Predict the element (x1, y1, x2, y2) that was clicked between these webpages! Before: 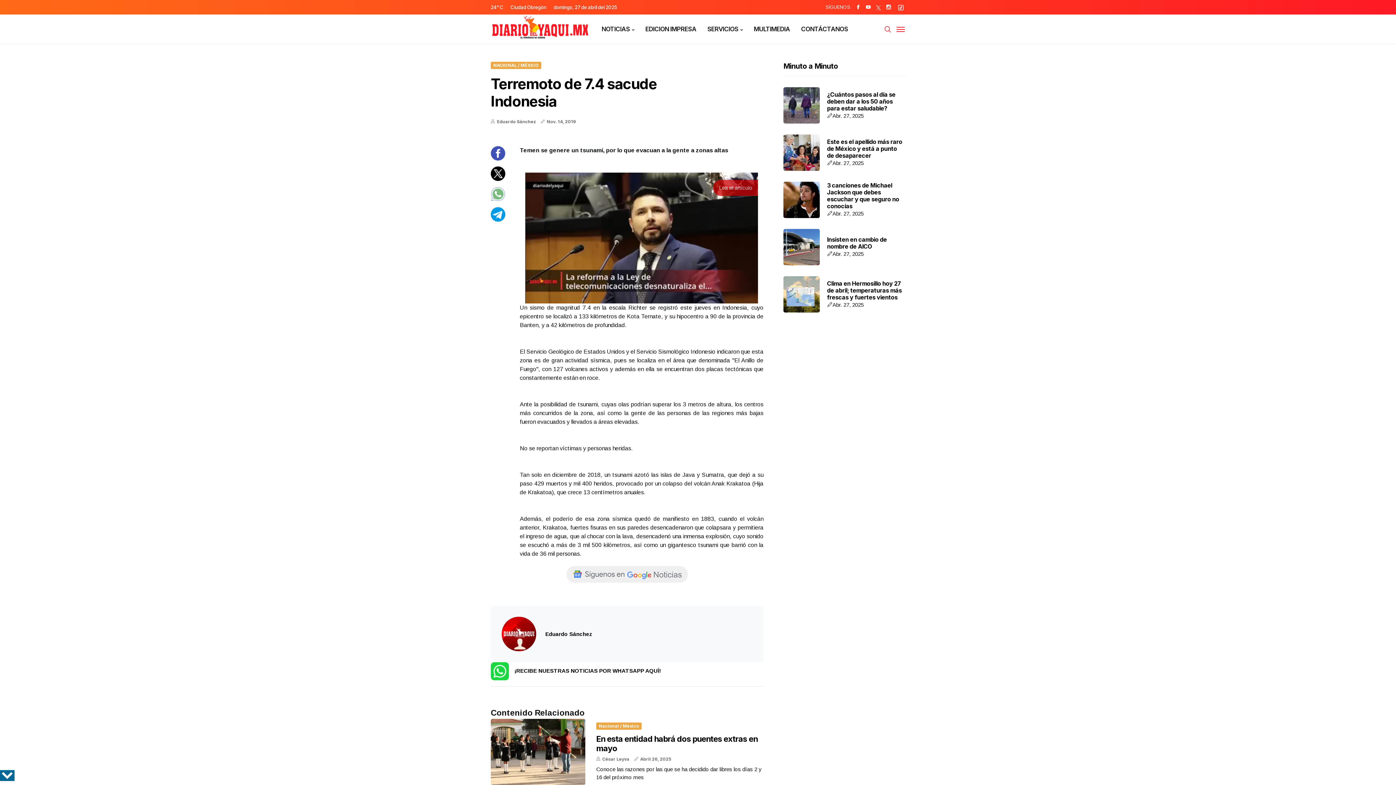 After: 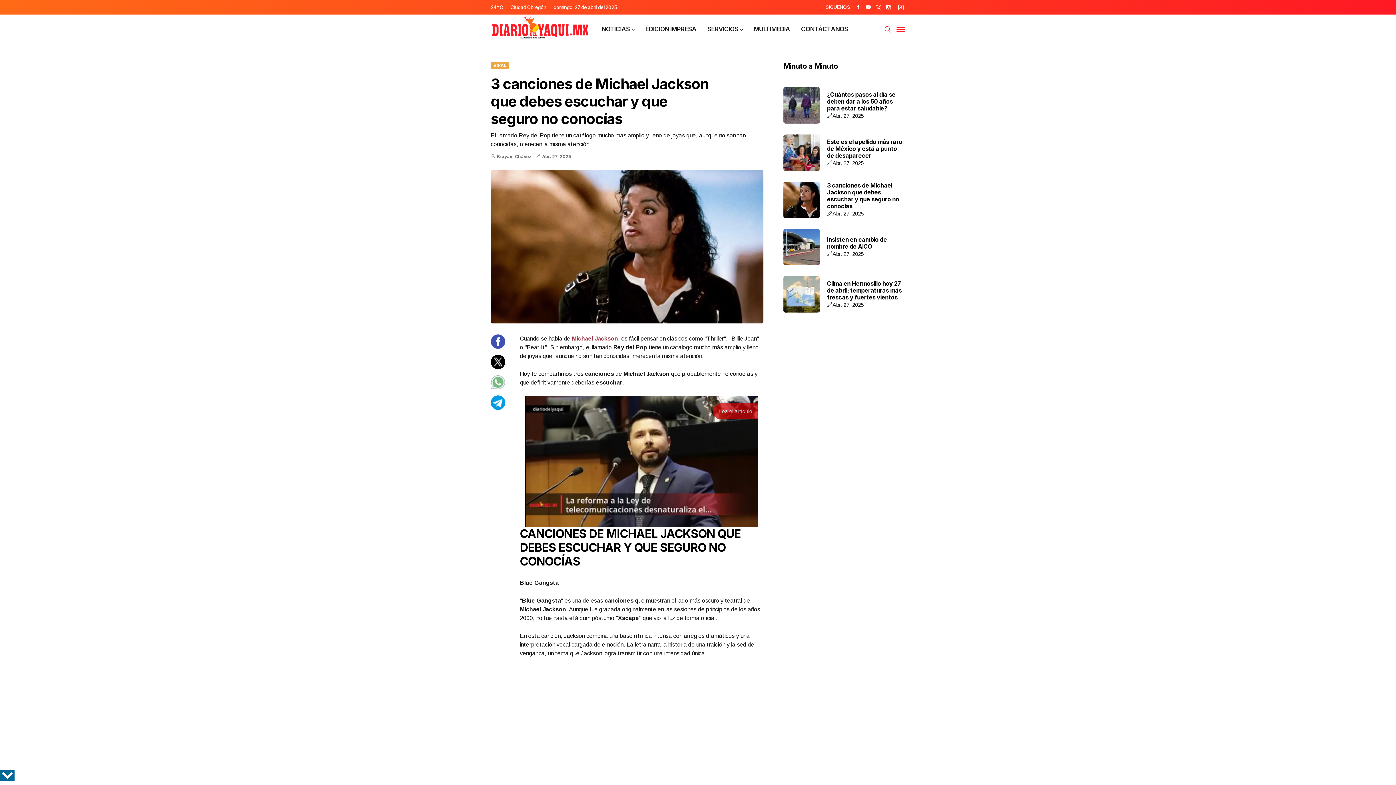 Action: bbox: (783, 181, 820, 218)